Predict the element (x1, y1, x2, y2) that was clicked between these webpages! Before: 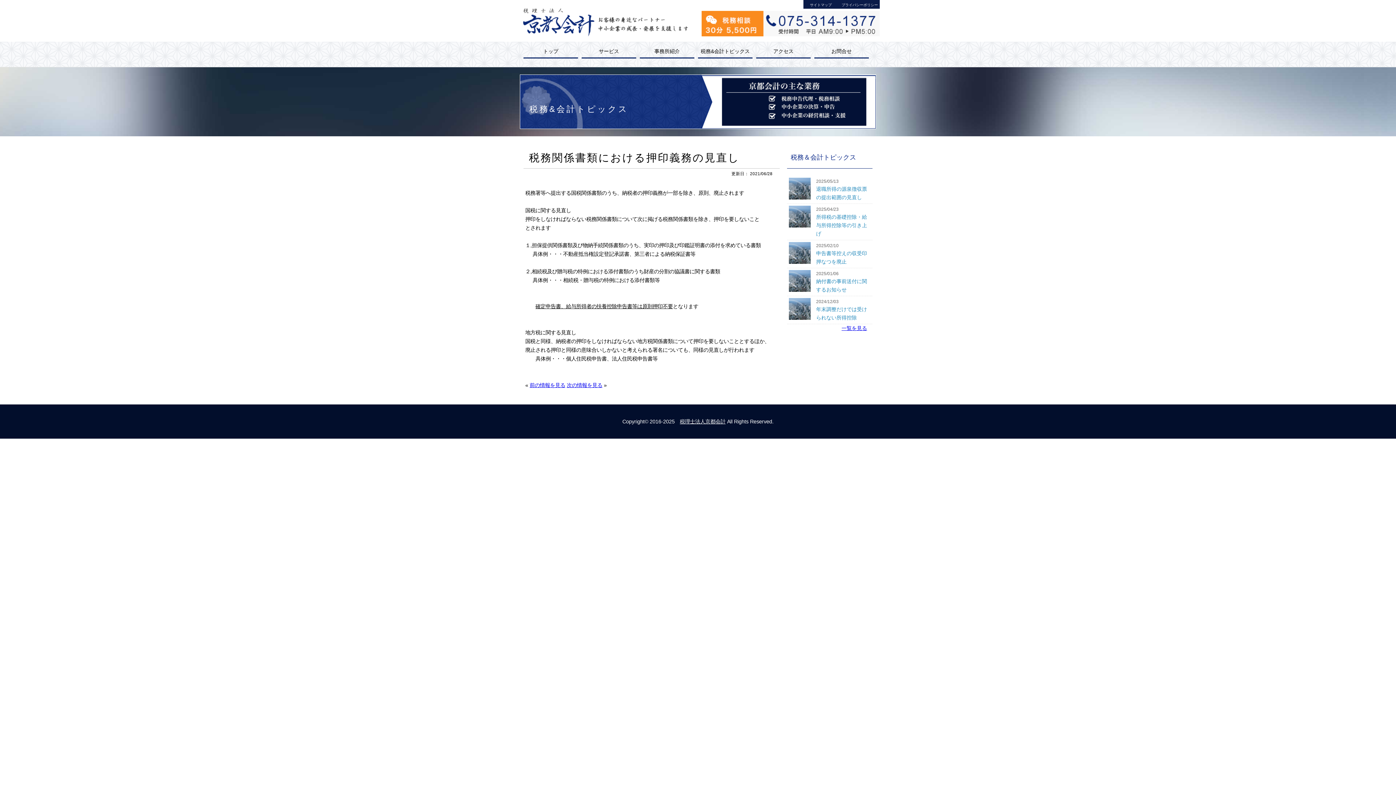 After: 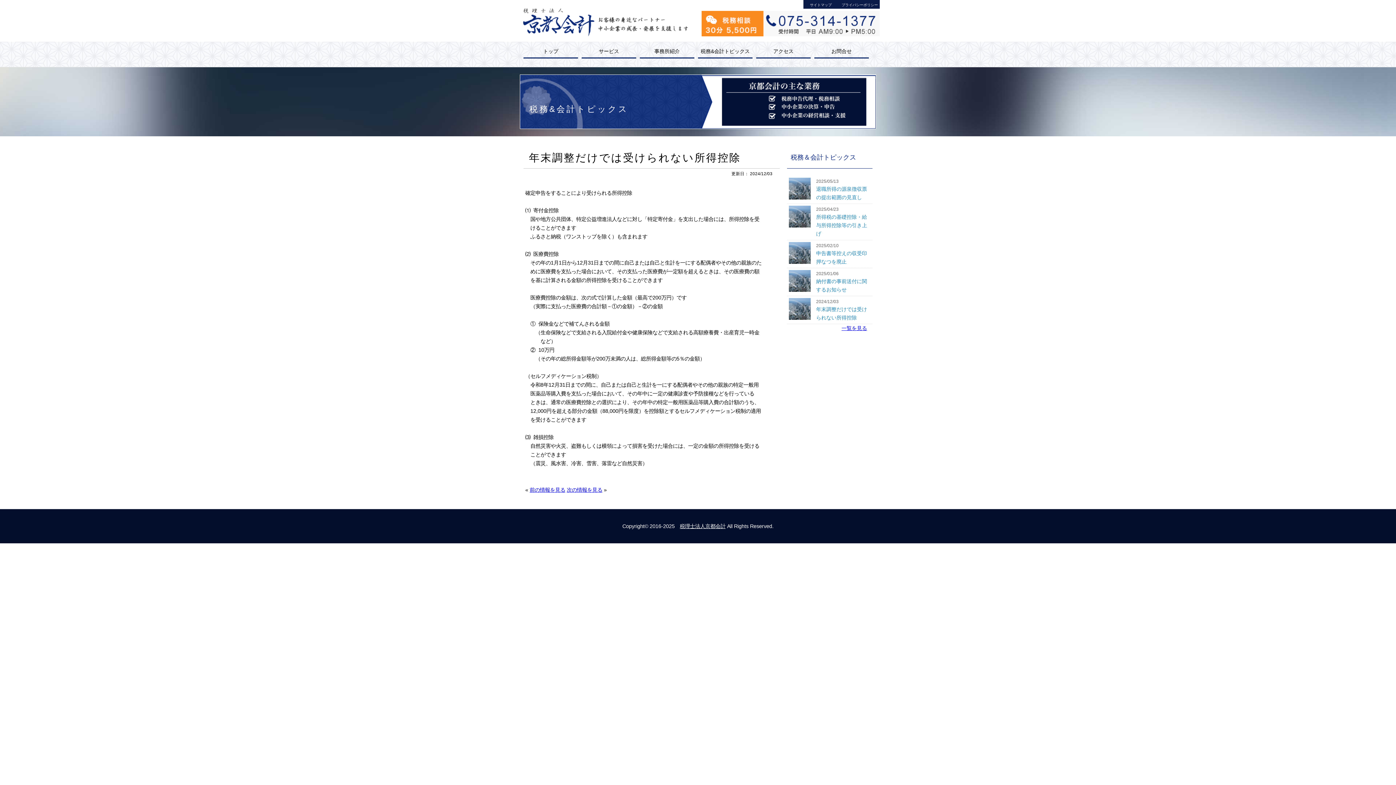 Action: label: 2024/12/03
年末調整だけでは受けられない所得控除 bbox: (787, 296, 872, 324)